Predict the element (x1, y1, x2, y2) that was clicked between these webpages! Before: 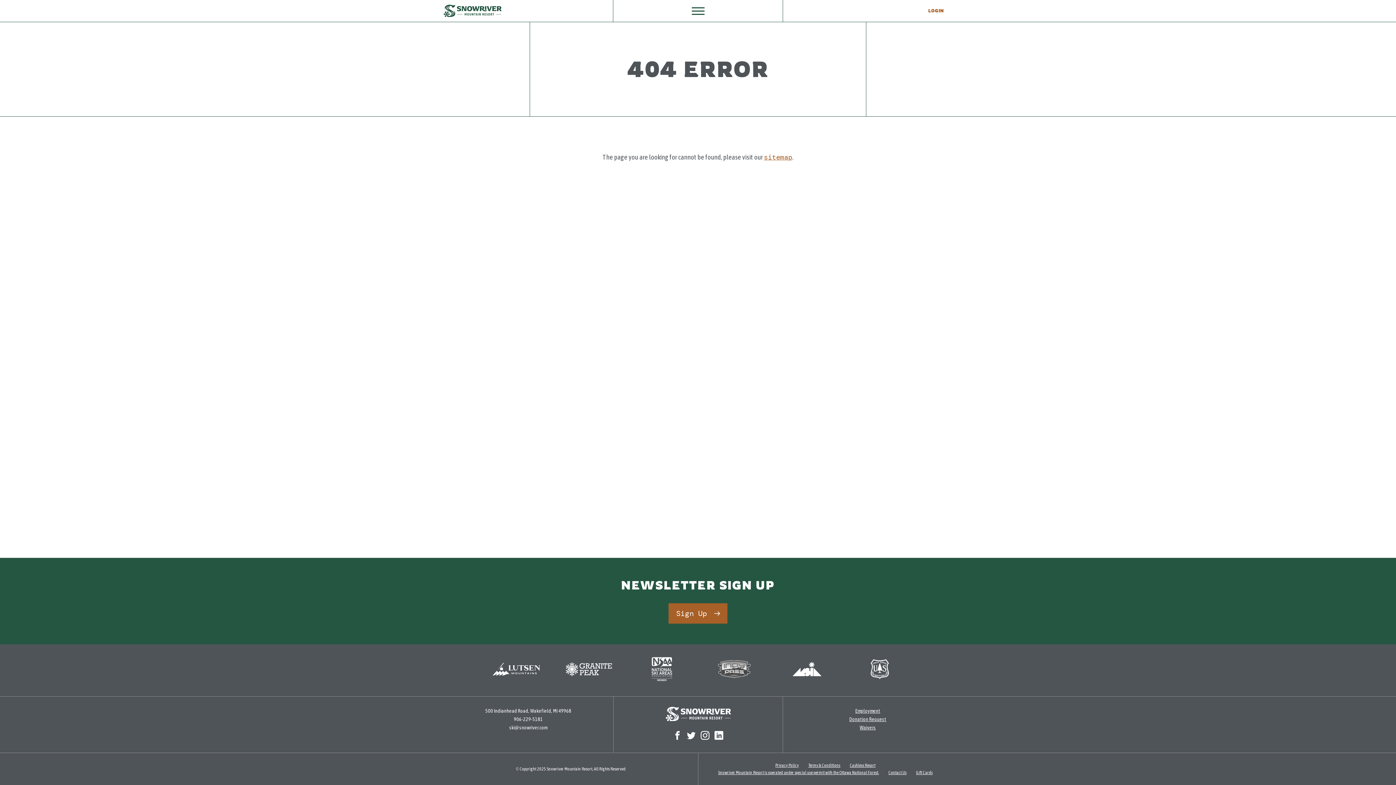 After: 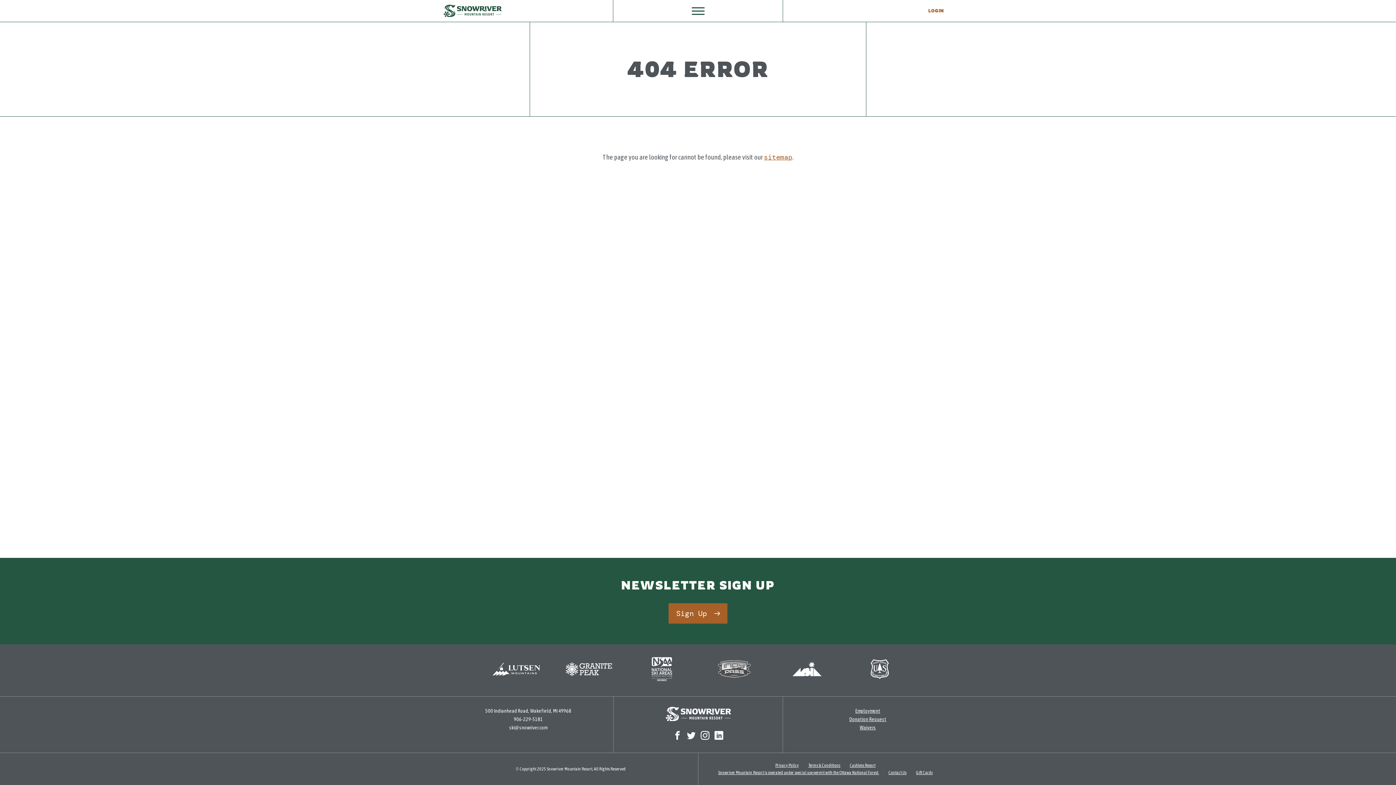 Action: bbox: (480, 663, 552, 678)